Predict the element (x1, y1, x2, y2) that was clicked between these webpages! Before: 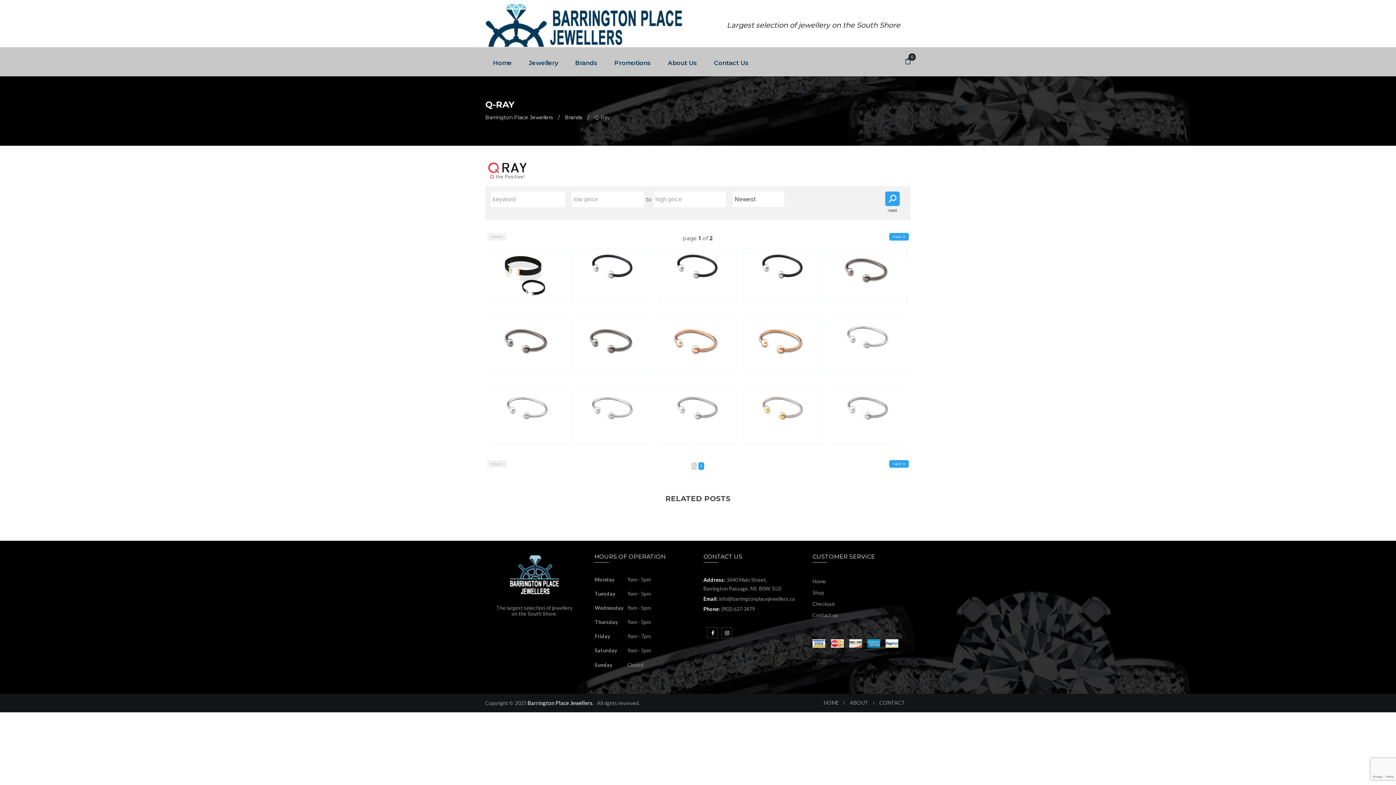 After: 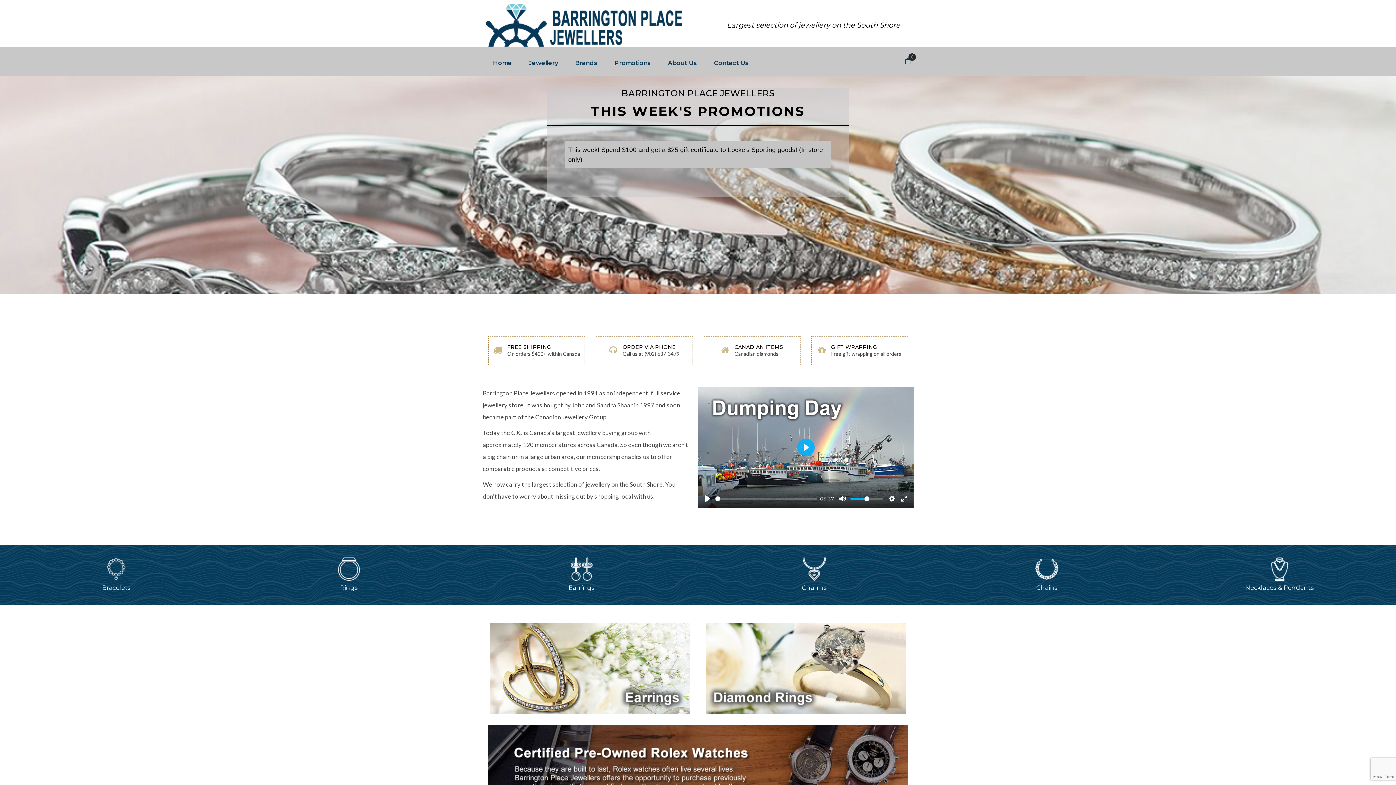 Action: label: HOME bbox: (824, 700, 839, 706)